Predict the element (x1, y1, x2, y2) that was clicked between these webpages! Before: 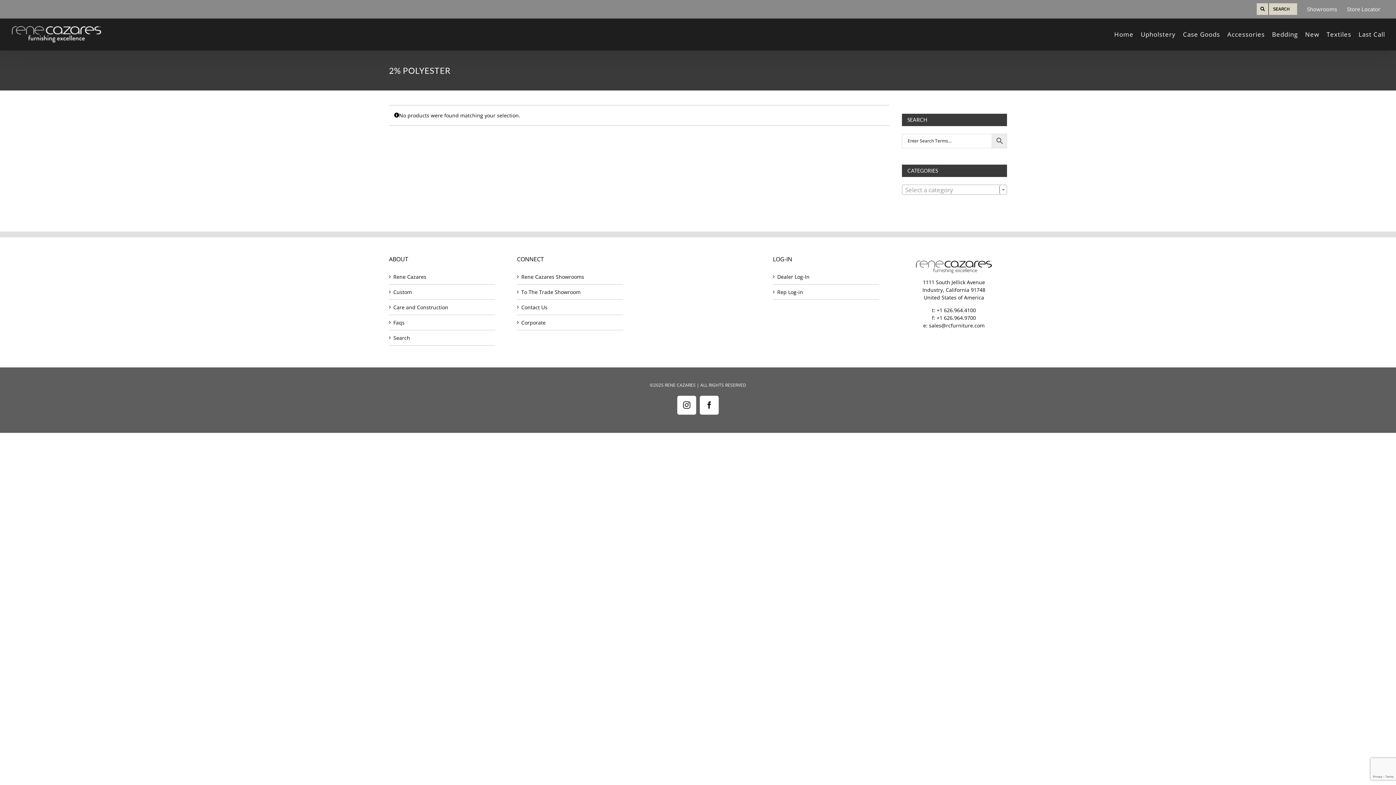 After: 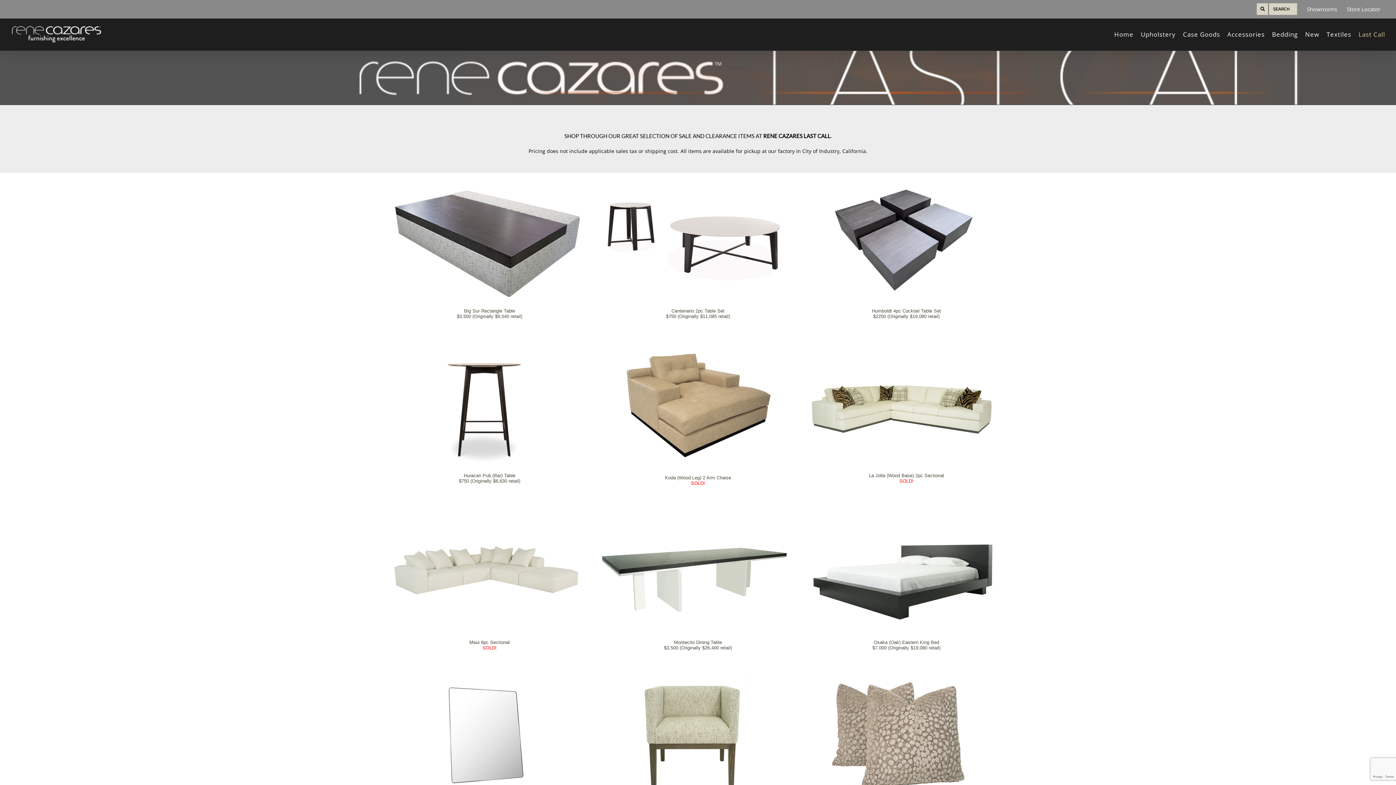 Action: label: Last Call bbox: (1358, 18, 1385, 50)